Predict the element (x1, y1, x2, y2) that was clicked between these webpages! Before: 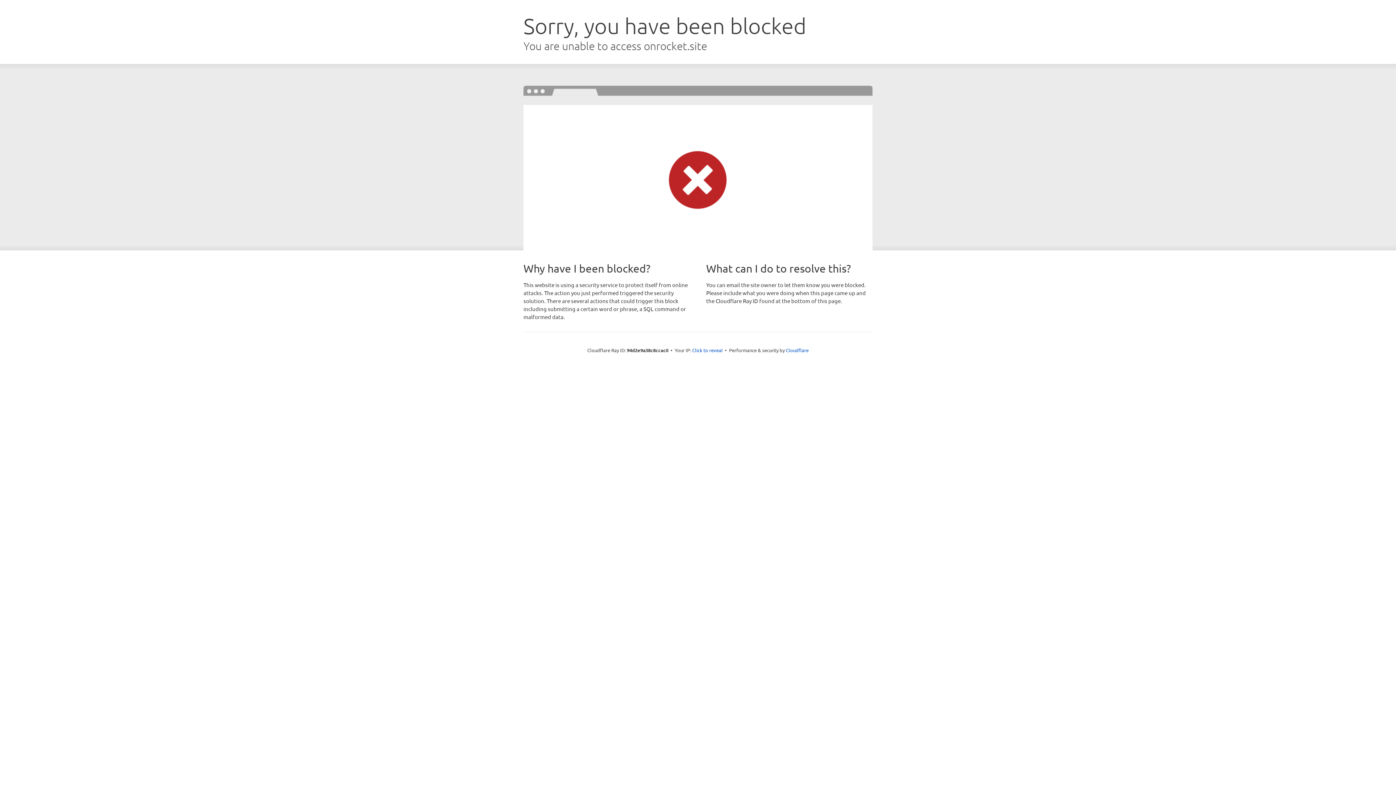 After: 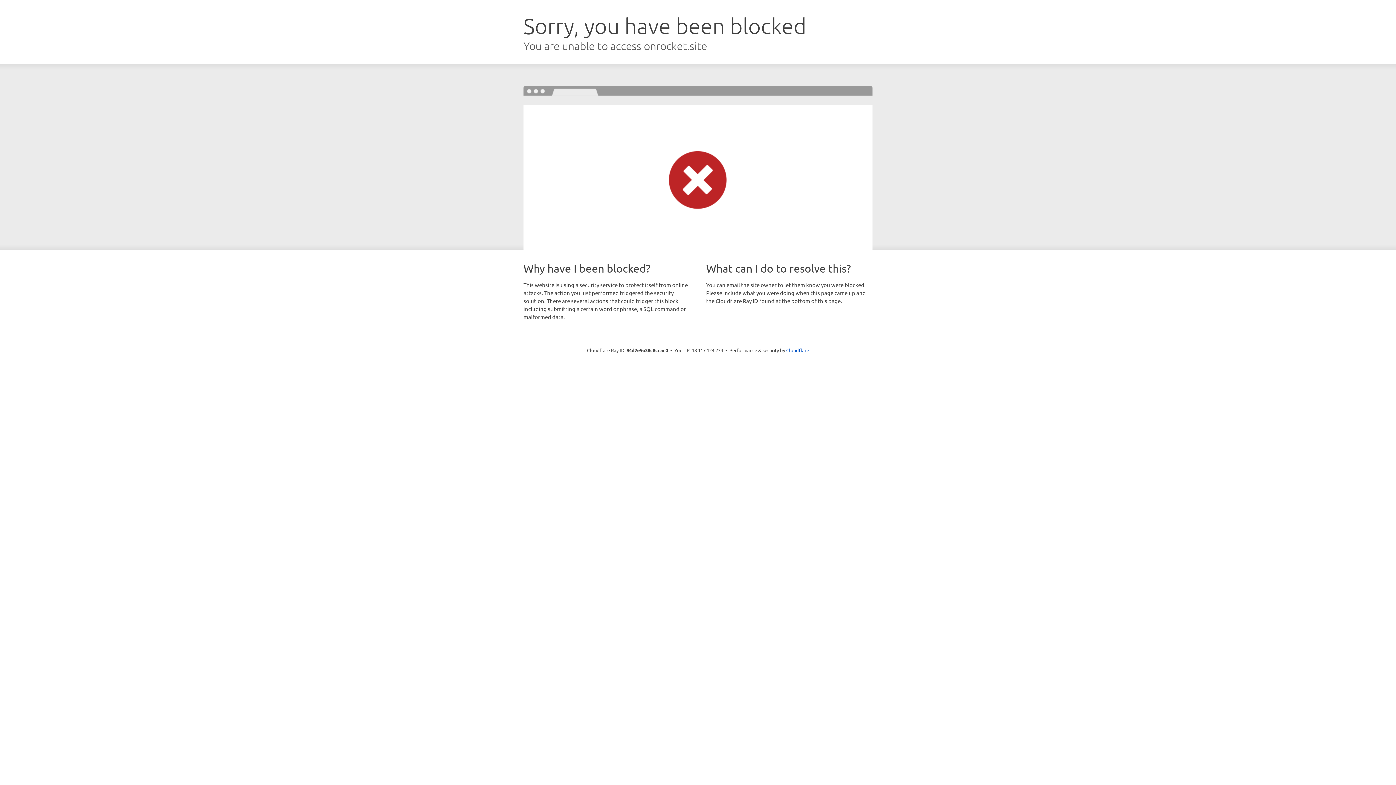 Action: bbox: (692, 346, 722, 353) label: Click to reveal